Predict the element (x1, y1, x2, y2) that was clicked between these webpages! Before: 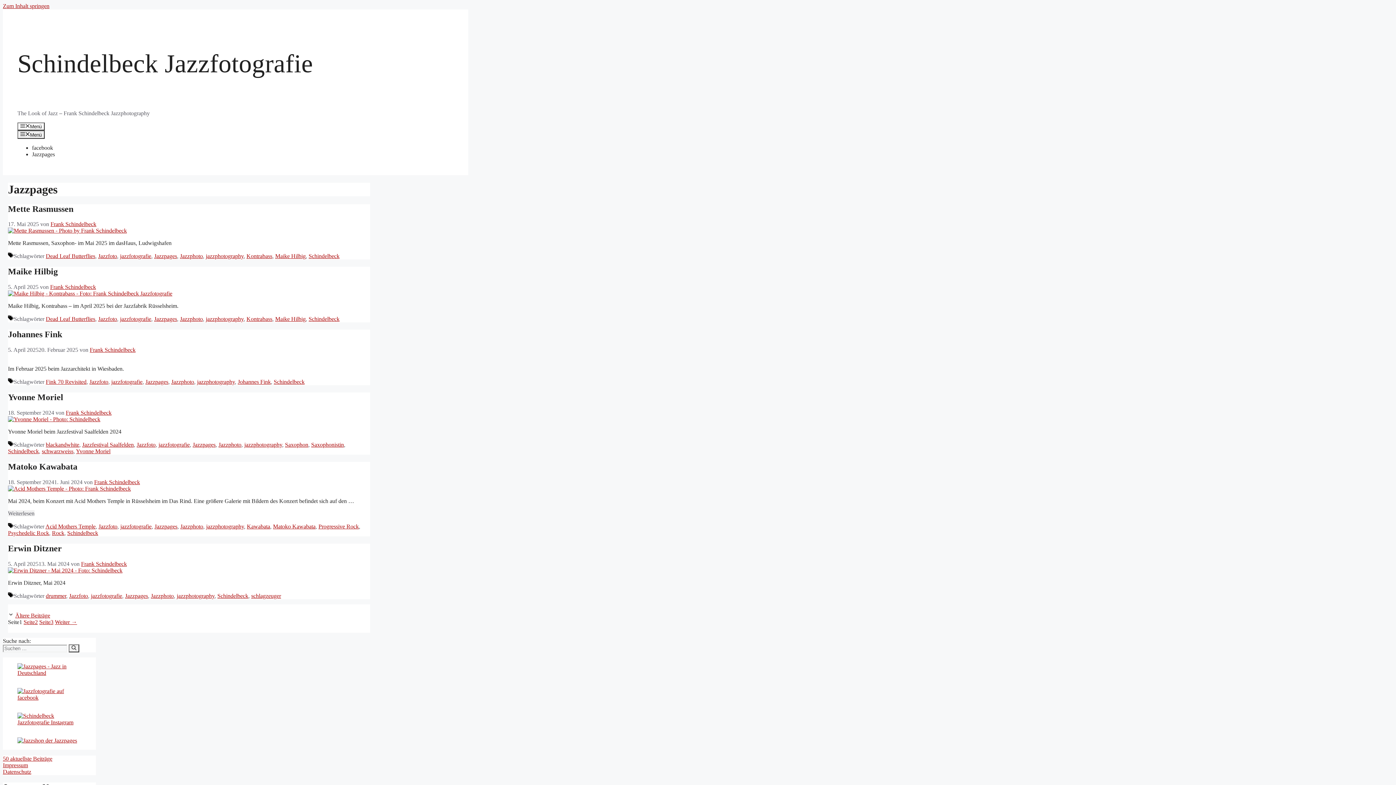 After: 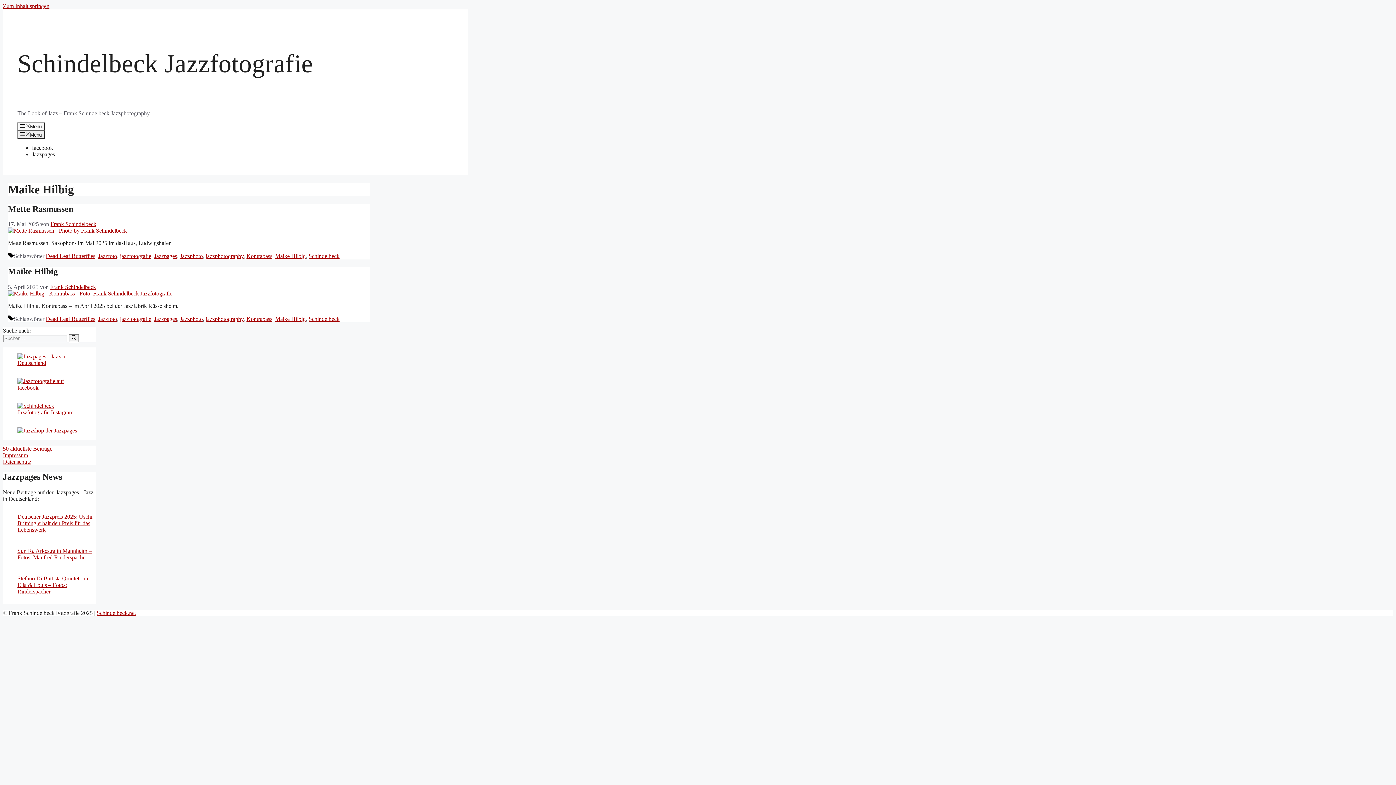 Action: bbox: (275, 316, 305, 322) label: Maike Hilbig